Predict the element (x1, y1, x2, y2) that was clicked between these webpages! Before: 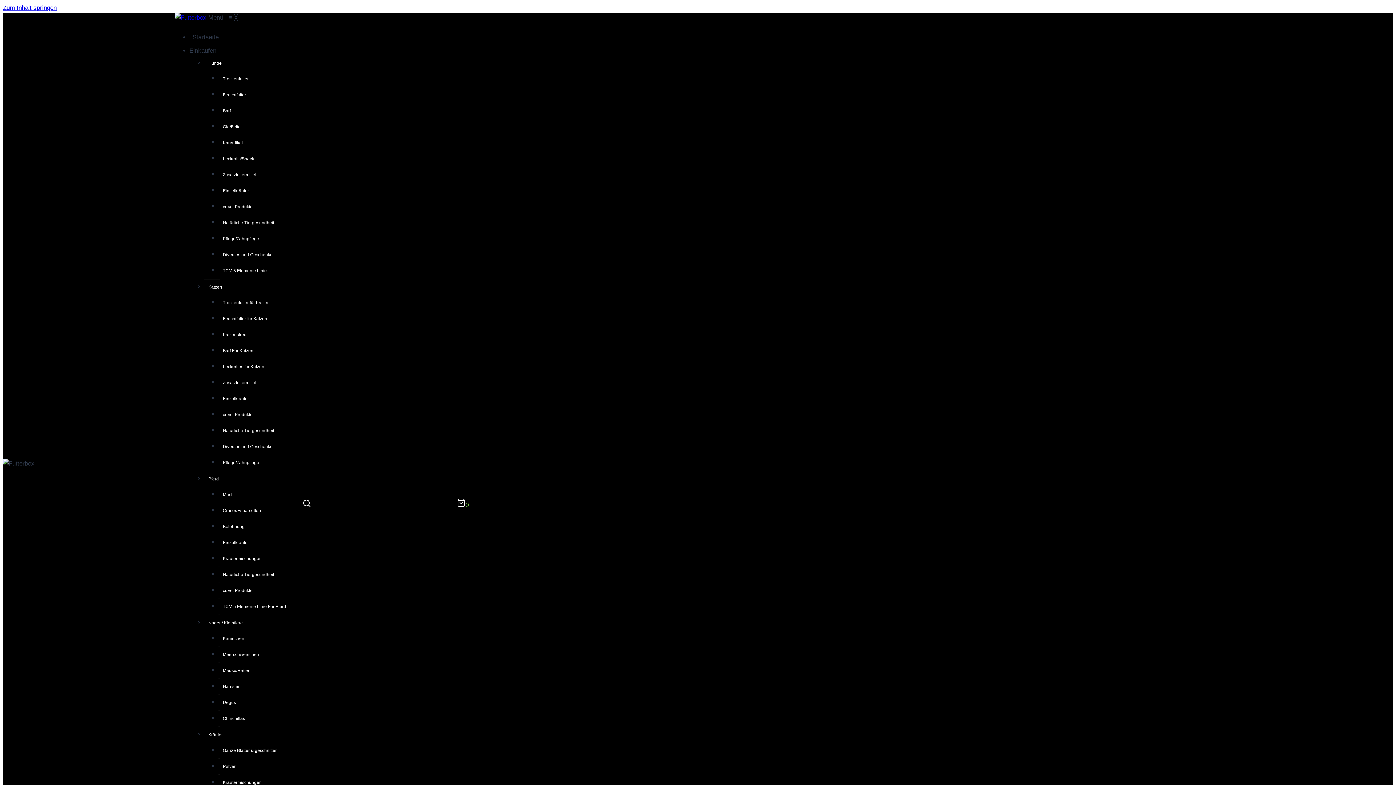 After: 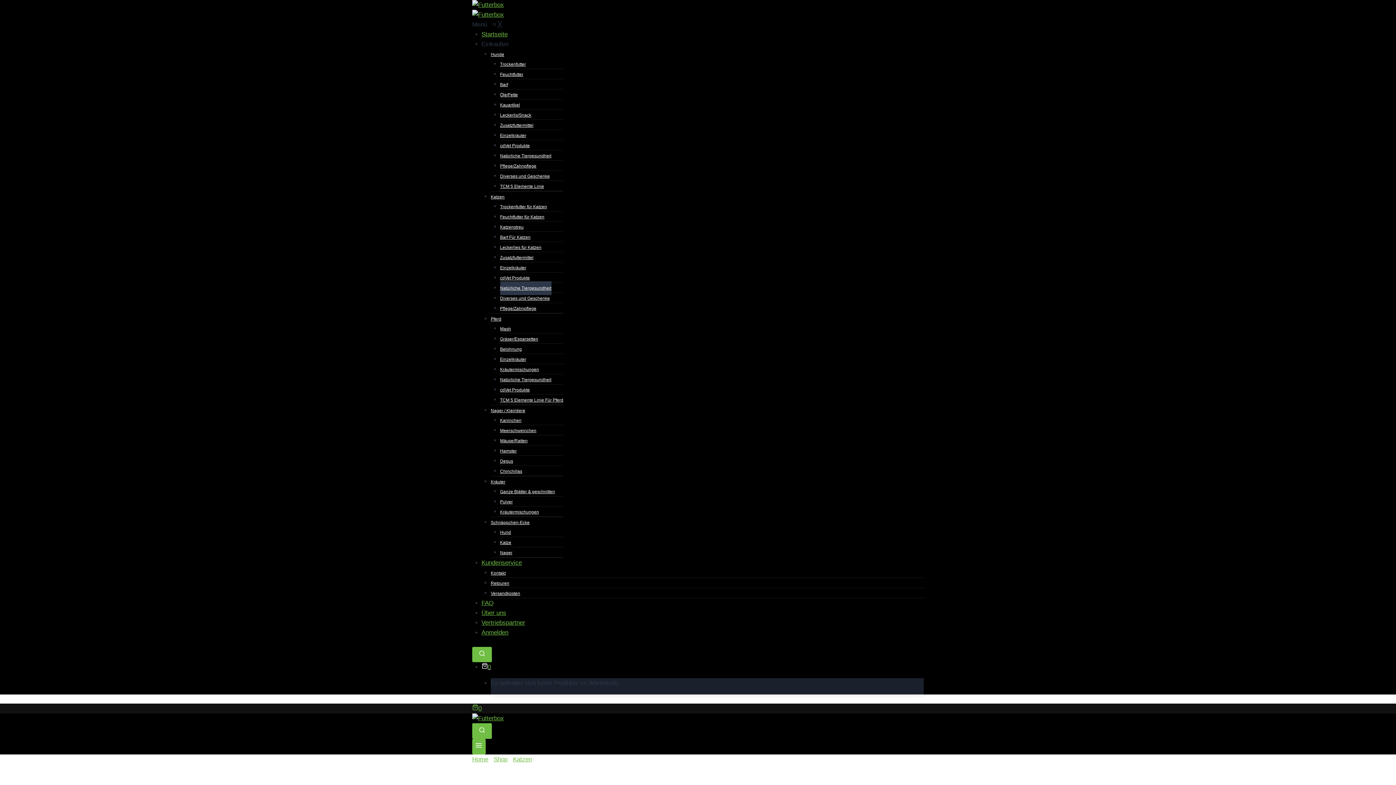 Action: label: Natürliche Tiergesundheit bbox: (218, 423, 300, 439)